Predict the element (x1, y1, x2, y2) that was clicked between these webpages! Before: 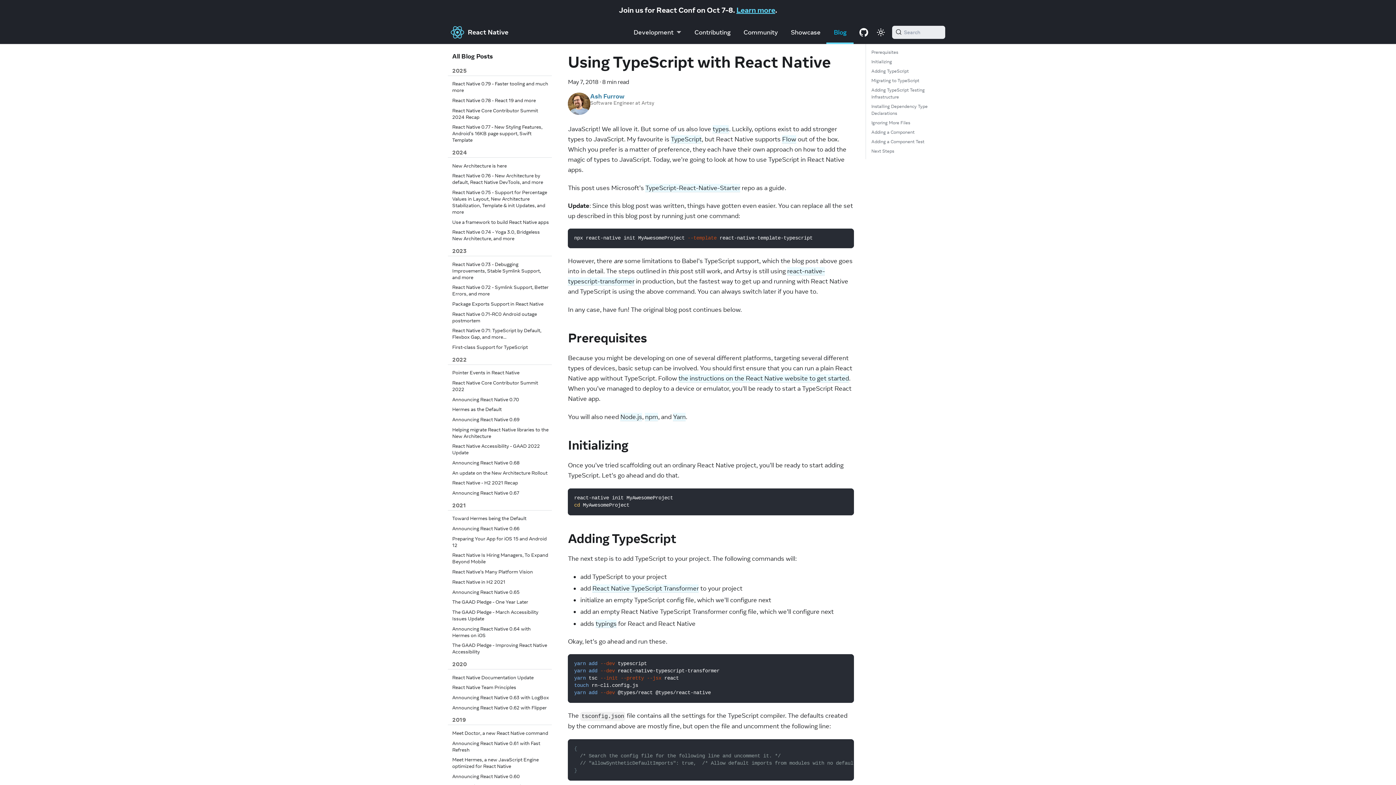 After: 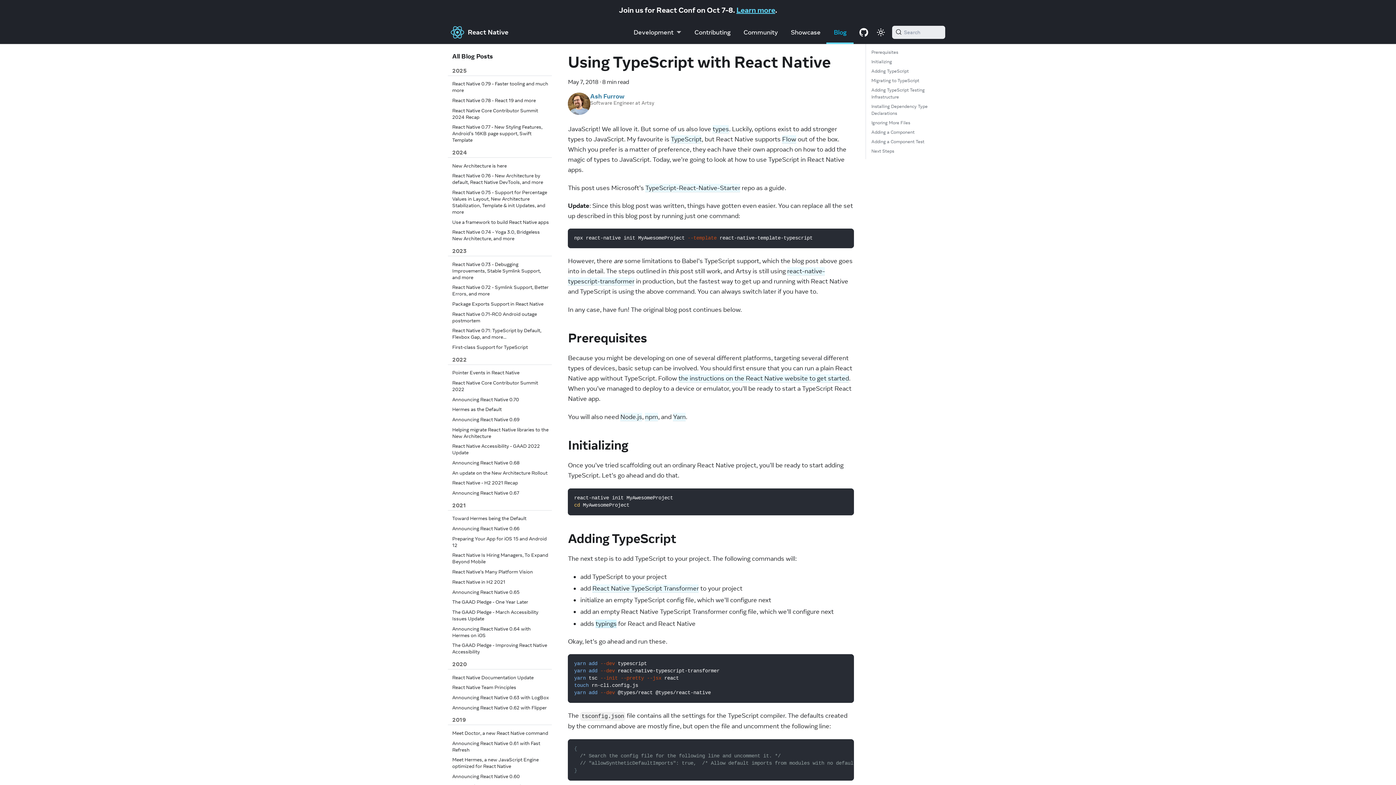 Action: bbox: (595, 619, 616, 628) label: typings